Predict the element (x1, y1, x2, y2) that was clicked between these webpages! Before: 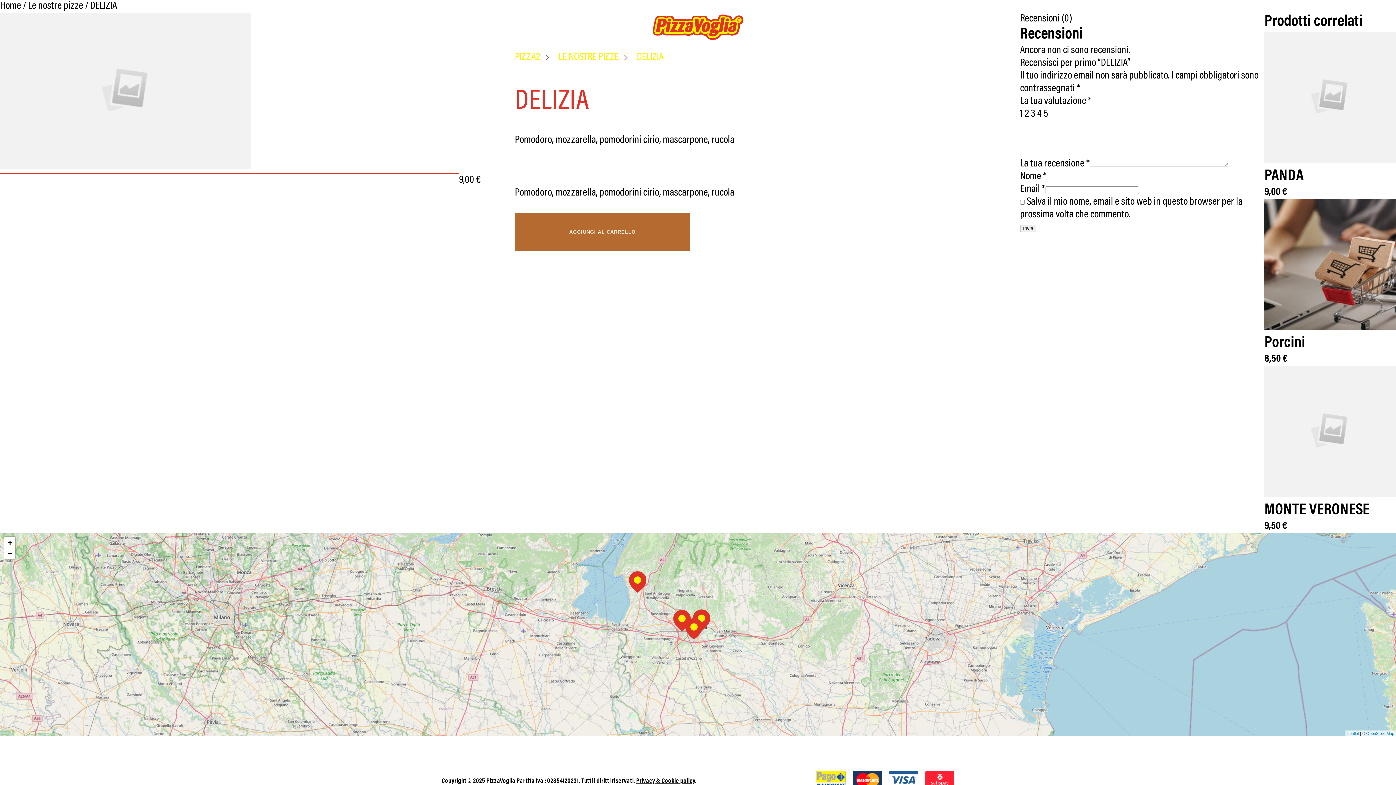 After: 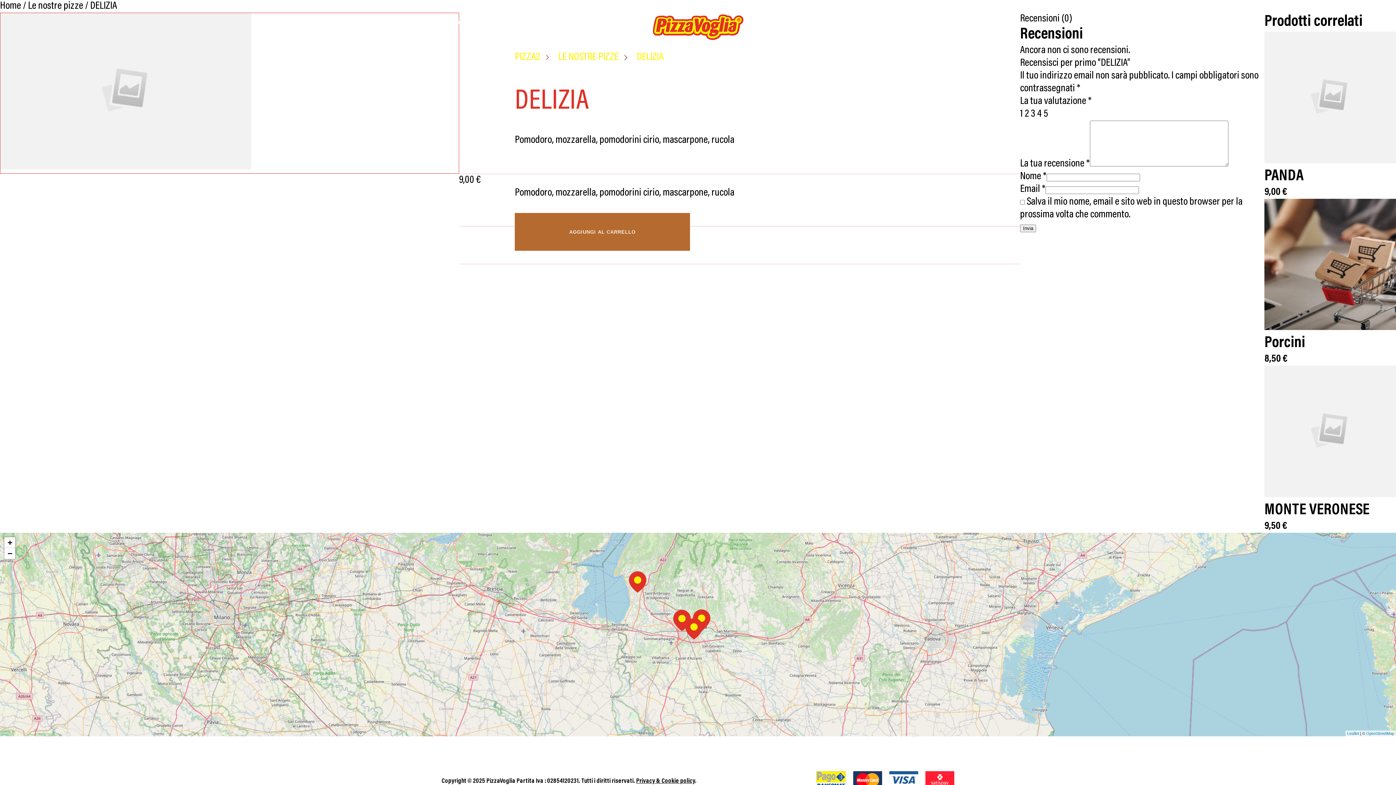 Action: bbox: (1037, 109, 1042, 119) label: 4